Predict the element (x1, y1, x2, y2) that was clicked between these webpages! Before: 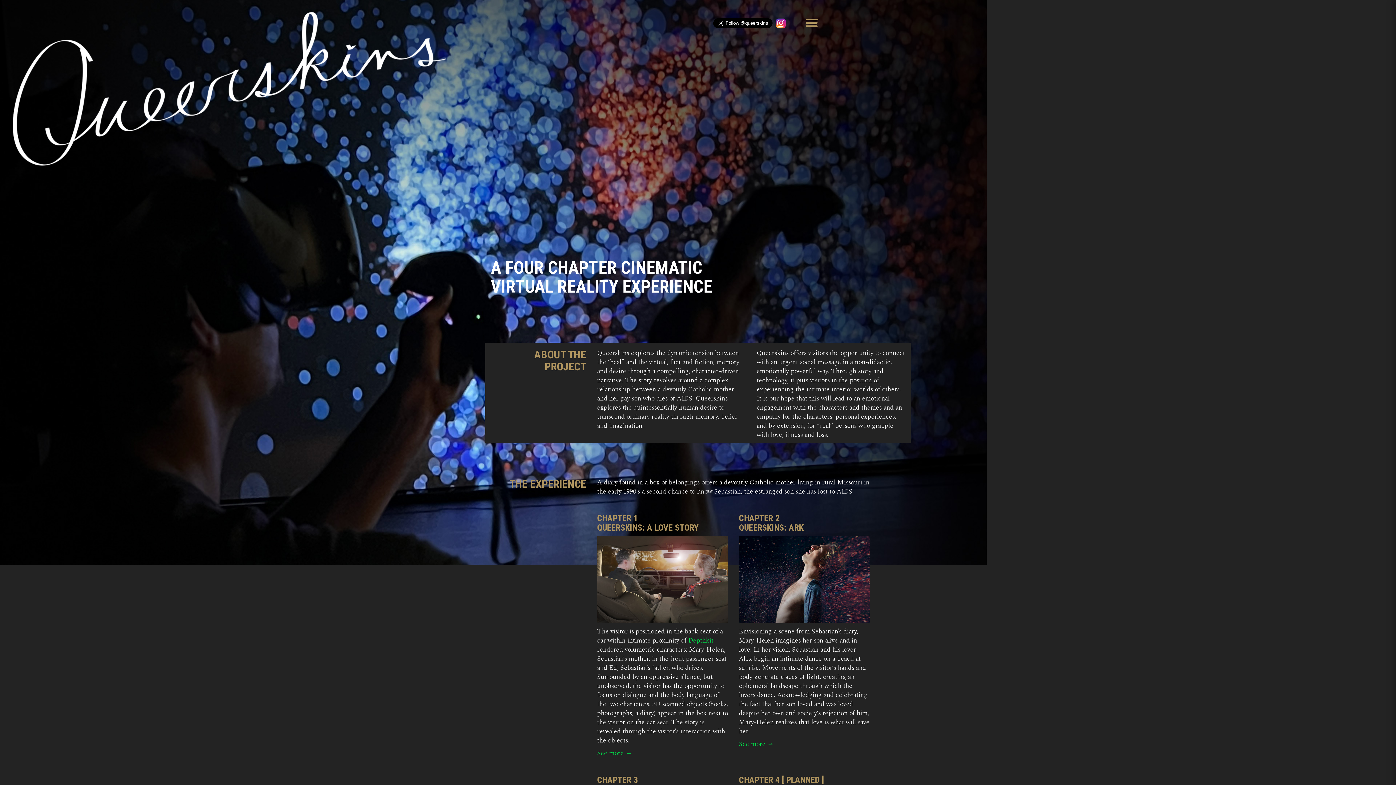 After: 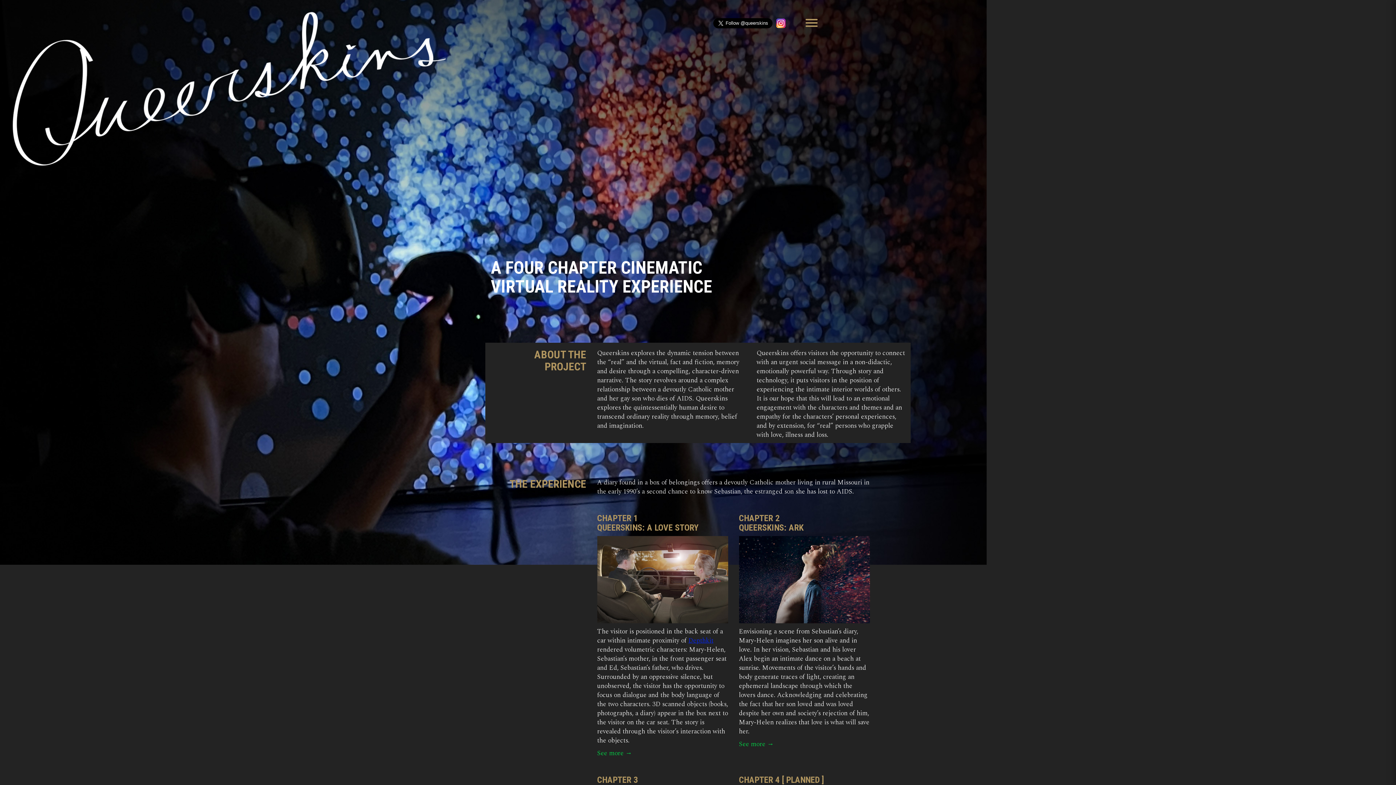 Action: bbox: (688, 636, 713, 645) label: Depthkit